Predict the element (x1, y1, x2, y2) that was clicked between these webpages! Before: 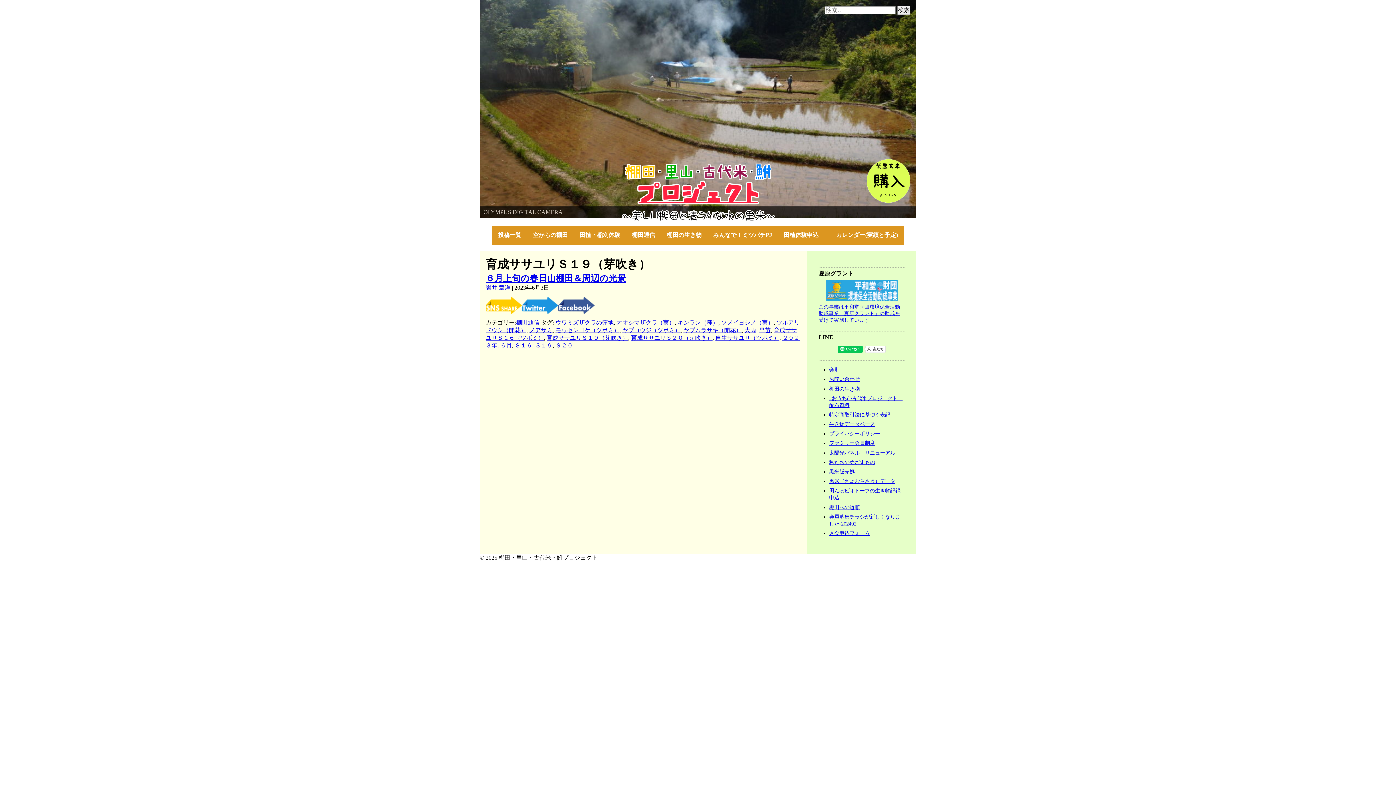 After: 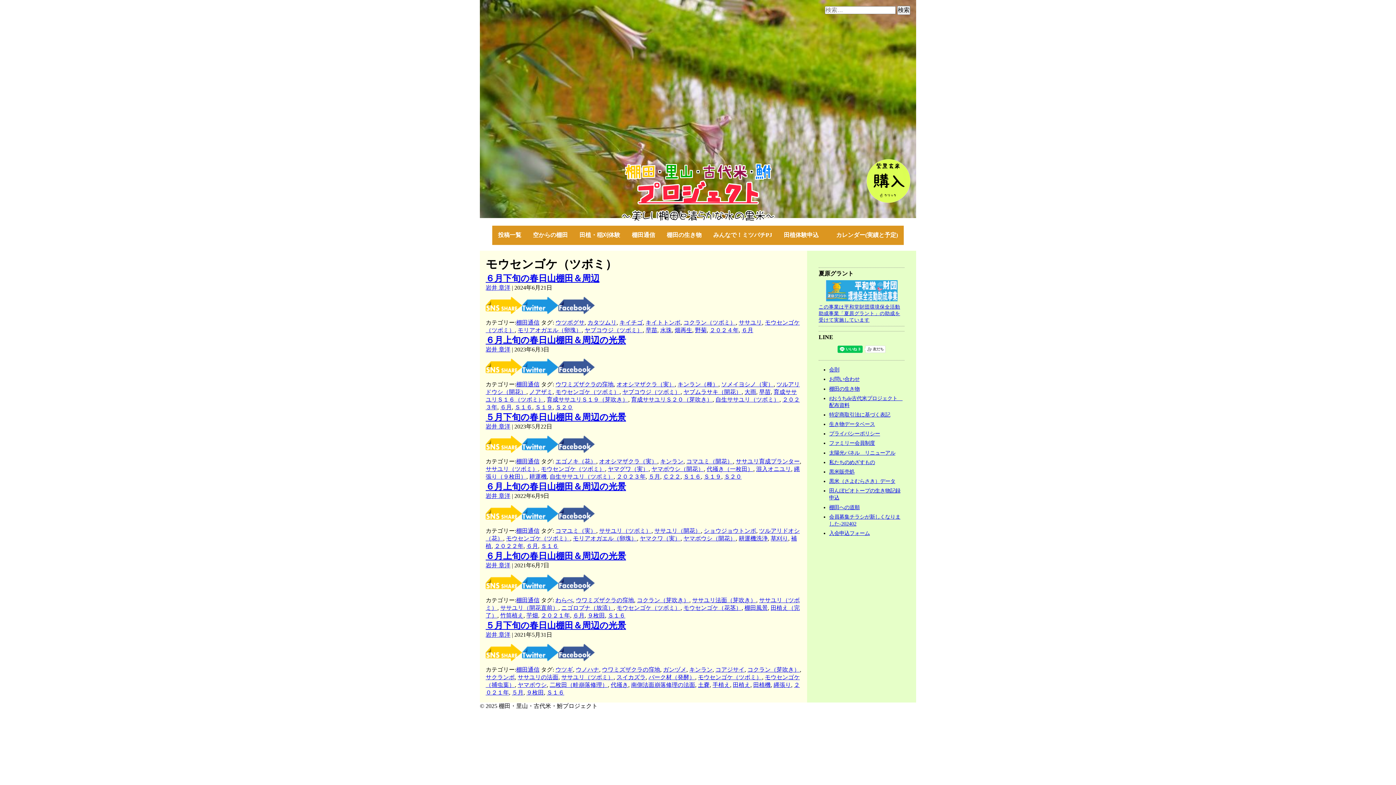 Action: bbox: (555, 327, 619, 333) label: モウセンゴケ（ツボミ）